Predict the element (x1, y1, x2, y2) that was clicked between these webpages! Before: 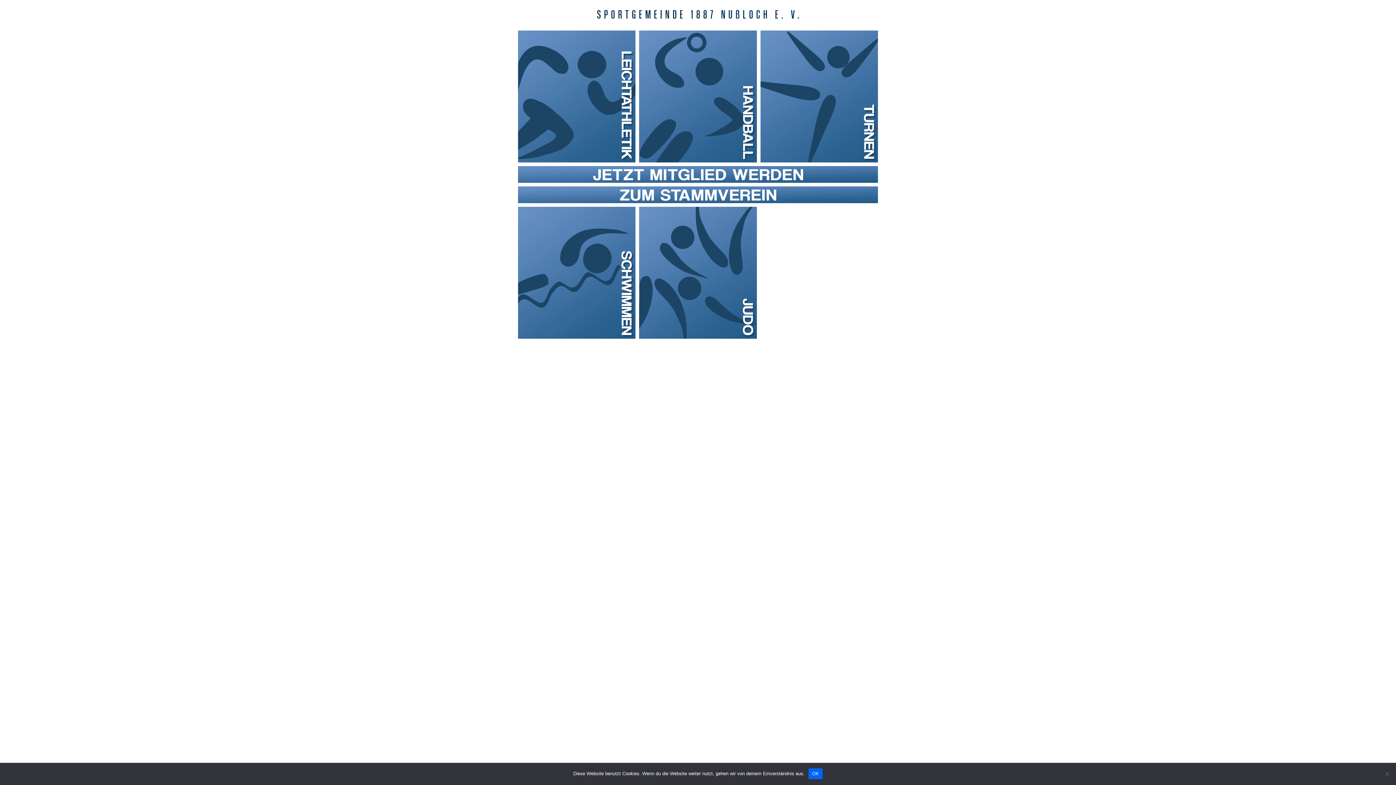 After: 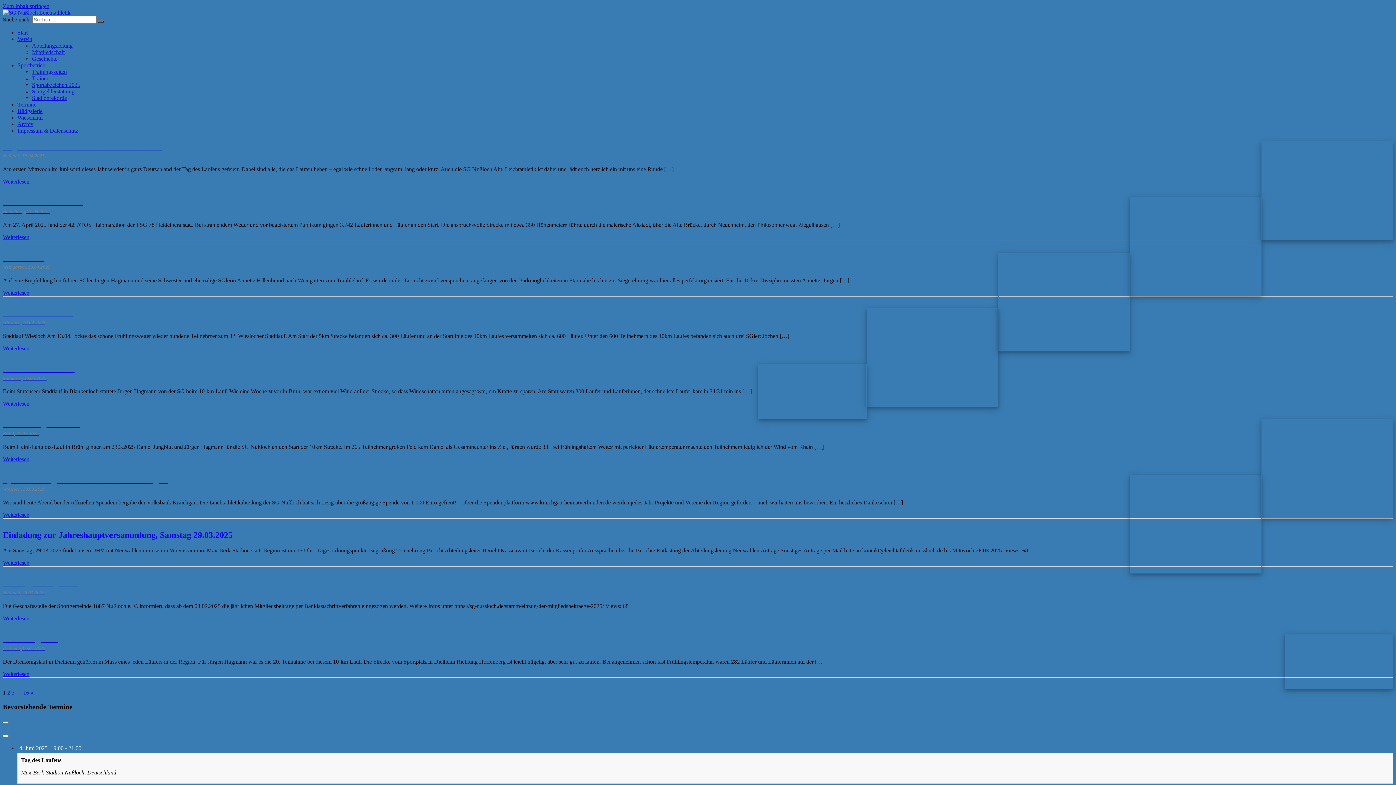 Action: bbox: (518, 30, 635, 162)